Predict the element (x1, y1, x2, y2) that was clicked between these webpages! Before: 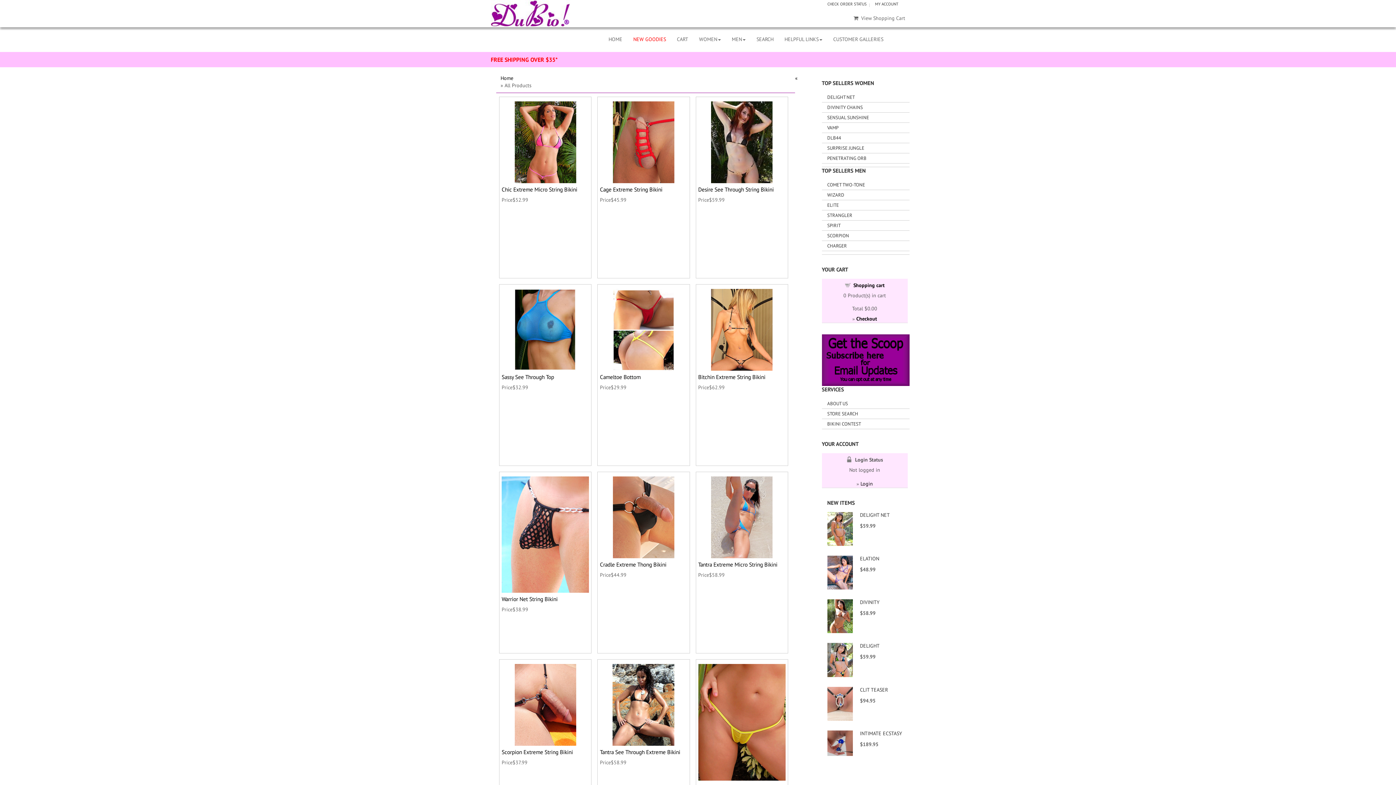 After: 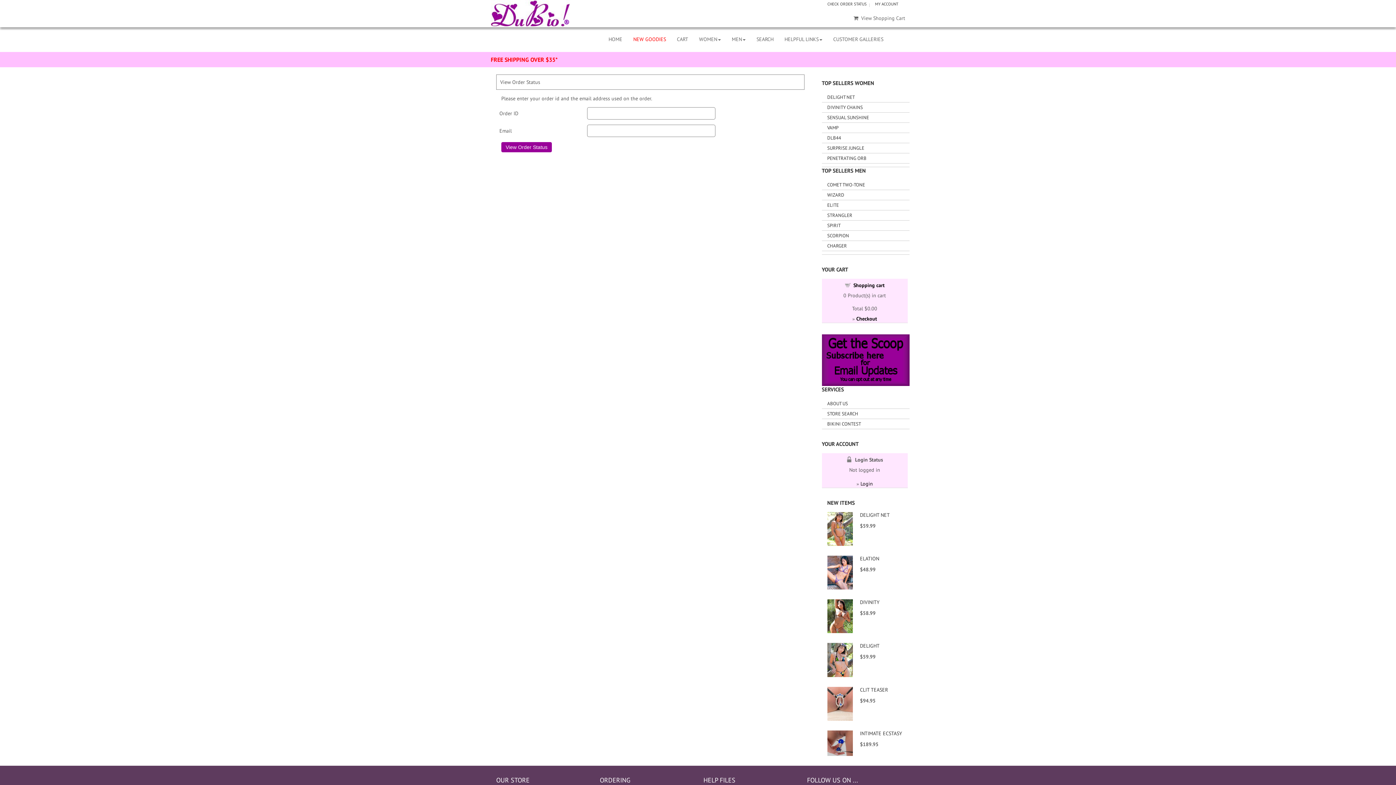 Action: label: CHECK ORDER STATUS bbox: (827, 1, 866, 6)